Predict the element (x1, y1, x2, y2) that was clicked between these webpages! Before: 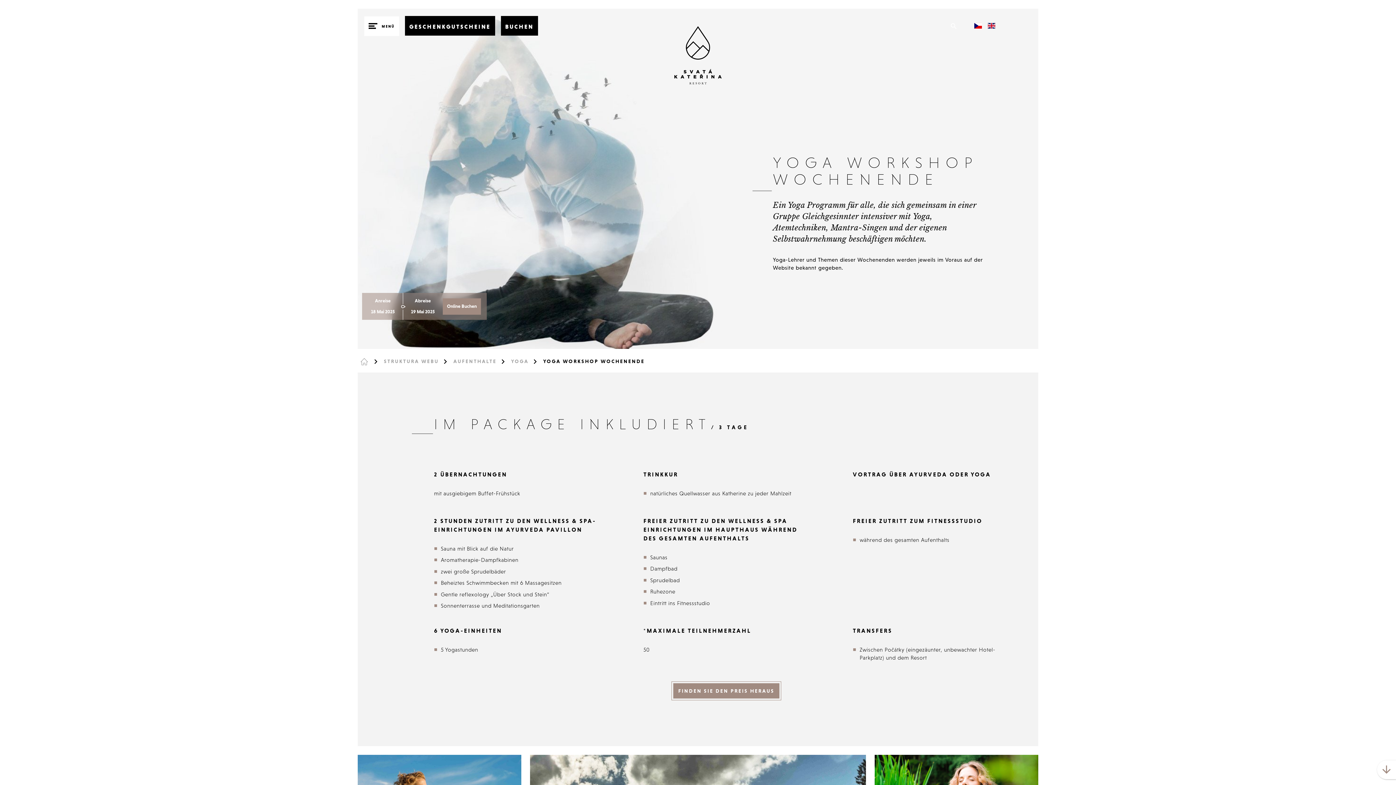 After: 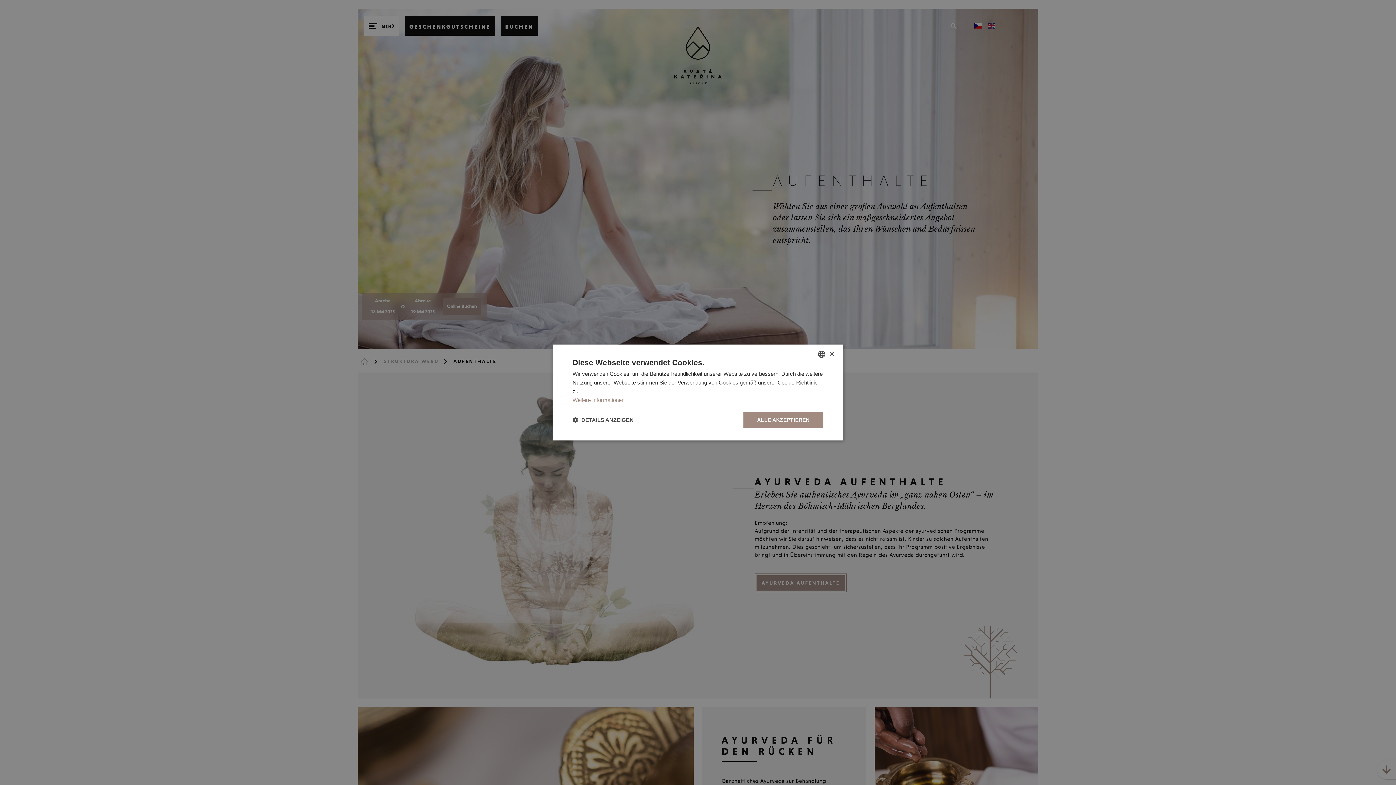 Action: bbox: (450, 357, 499, 365) label: AUFENTHALTE